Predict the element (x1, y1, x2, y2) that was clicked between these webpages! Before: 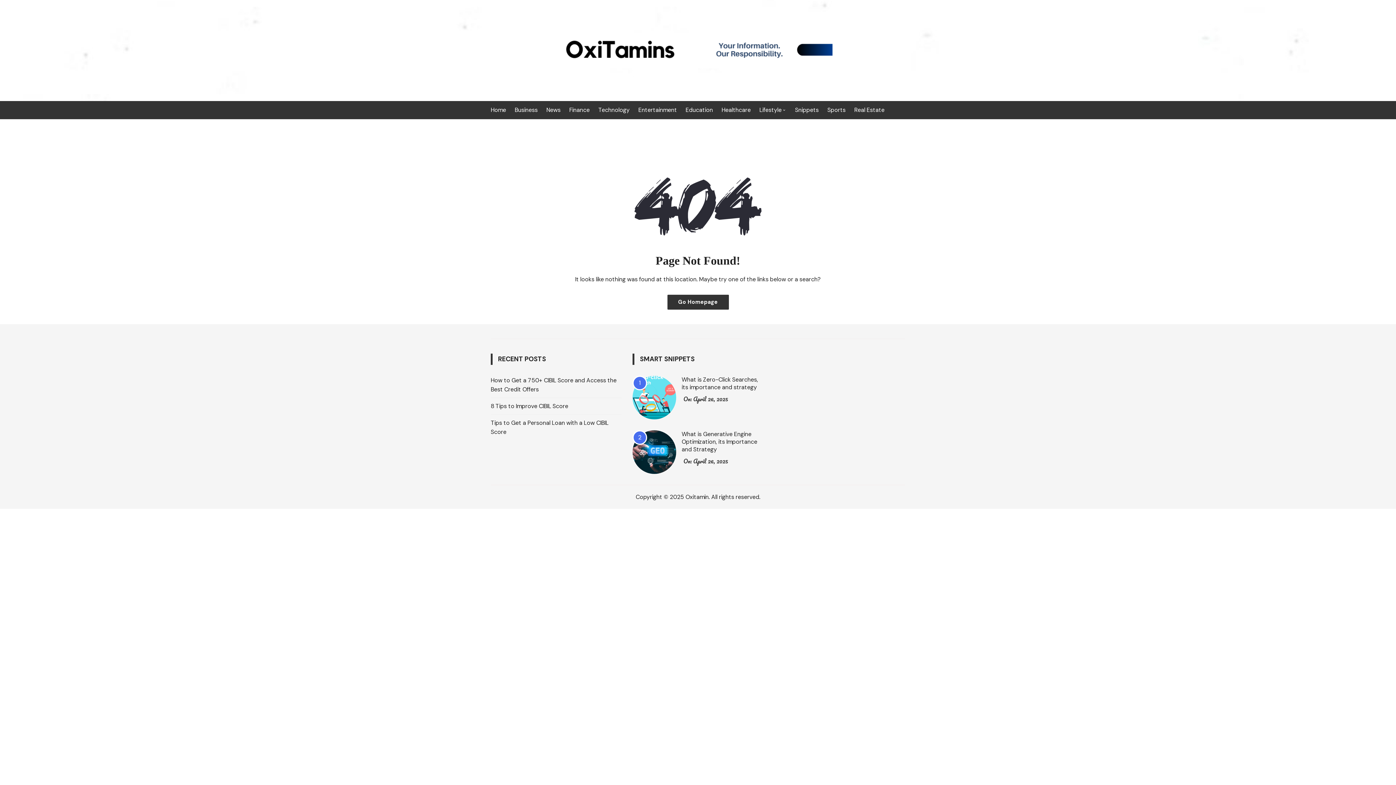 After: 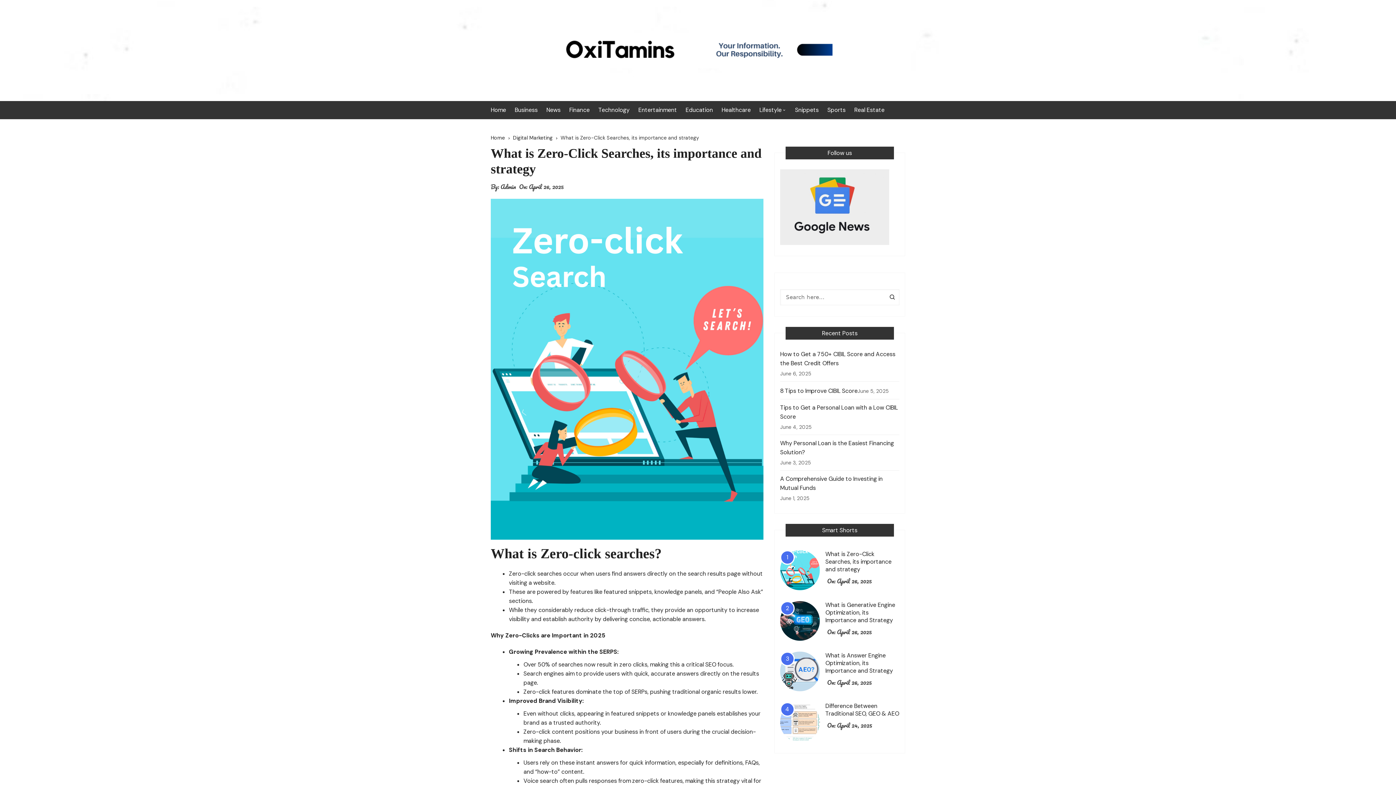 Action: bbox: (693, 394, 728, 403) label: April 26, 2025